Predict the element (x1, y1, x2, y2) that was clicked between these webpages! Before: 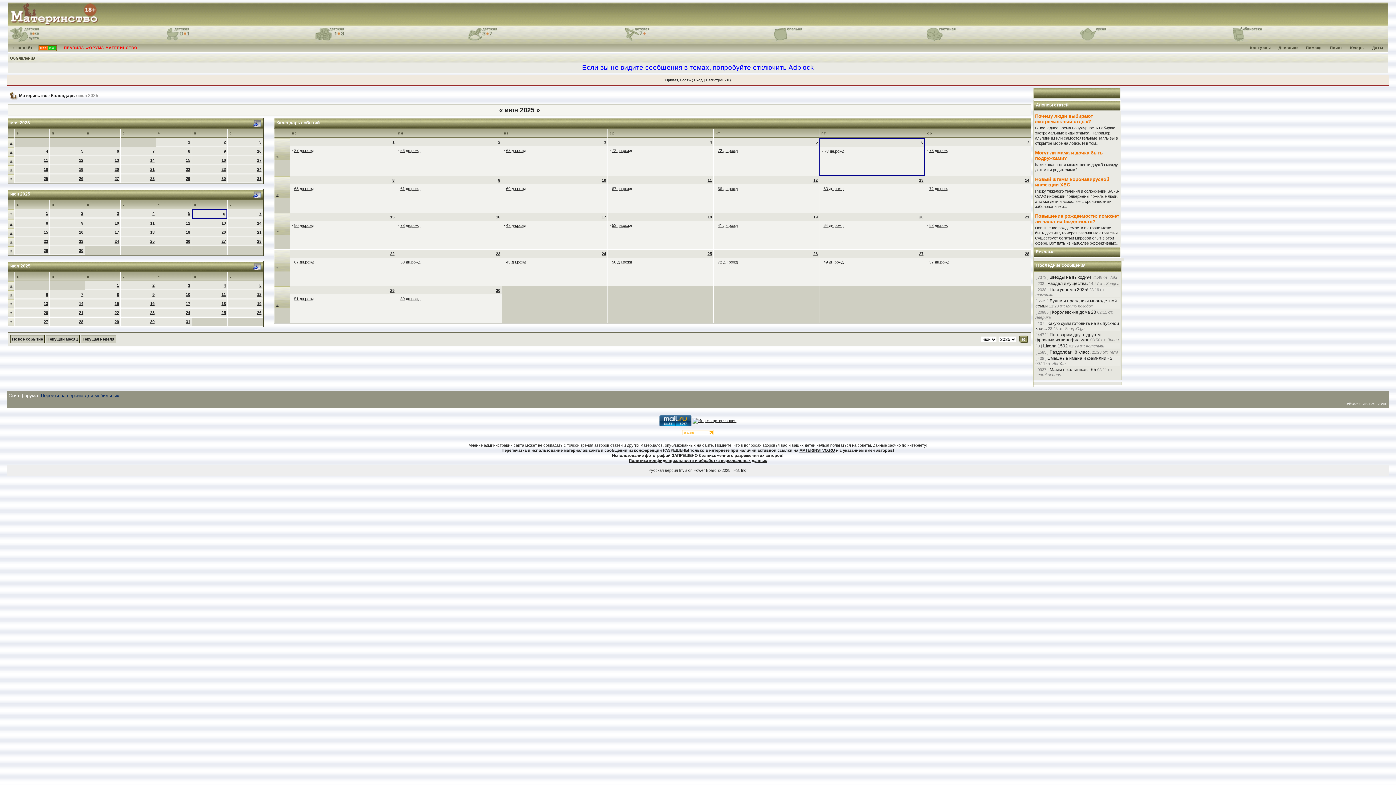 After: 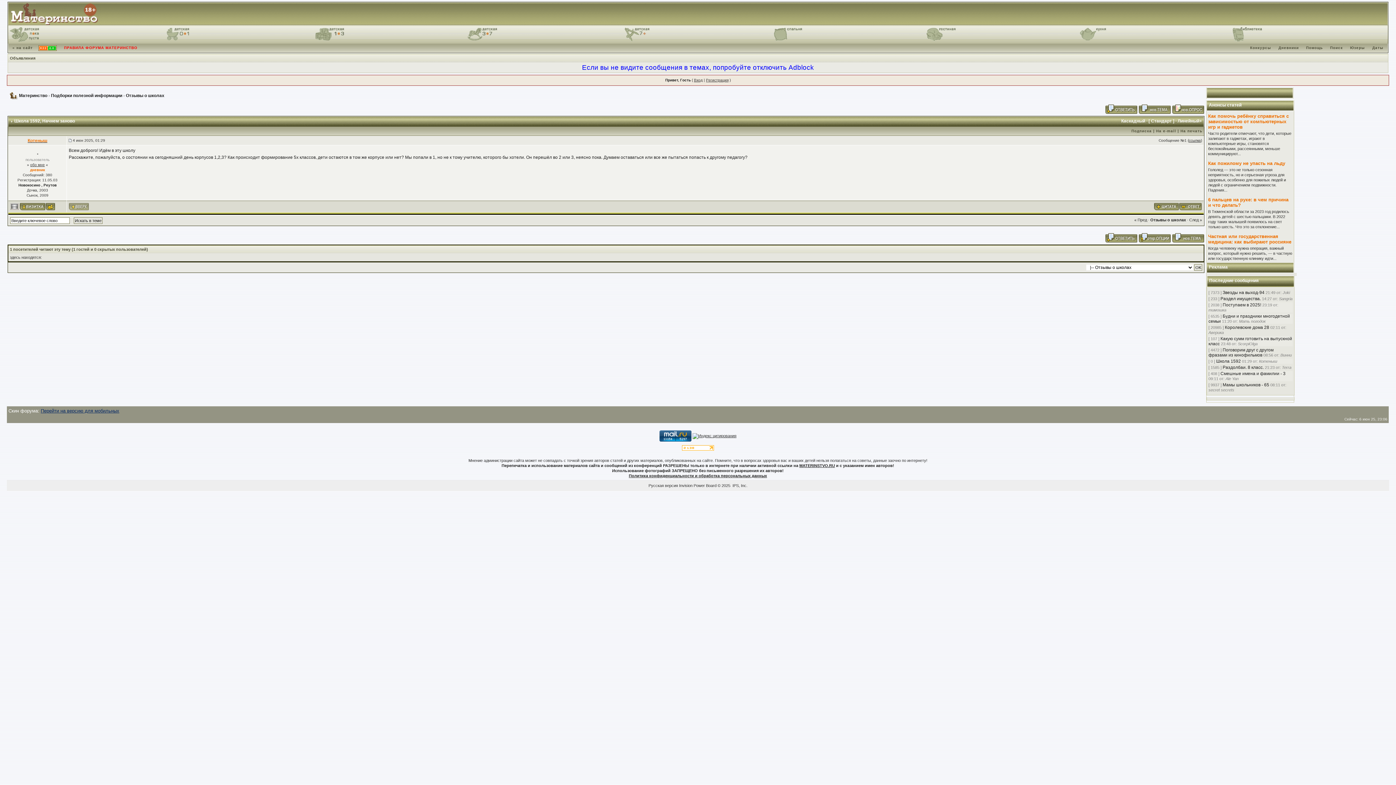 Action: label: Школа 1592 bbox: (1043, 343, 1068, 348)